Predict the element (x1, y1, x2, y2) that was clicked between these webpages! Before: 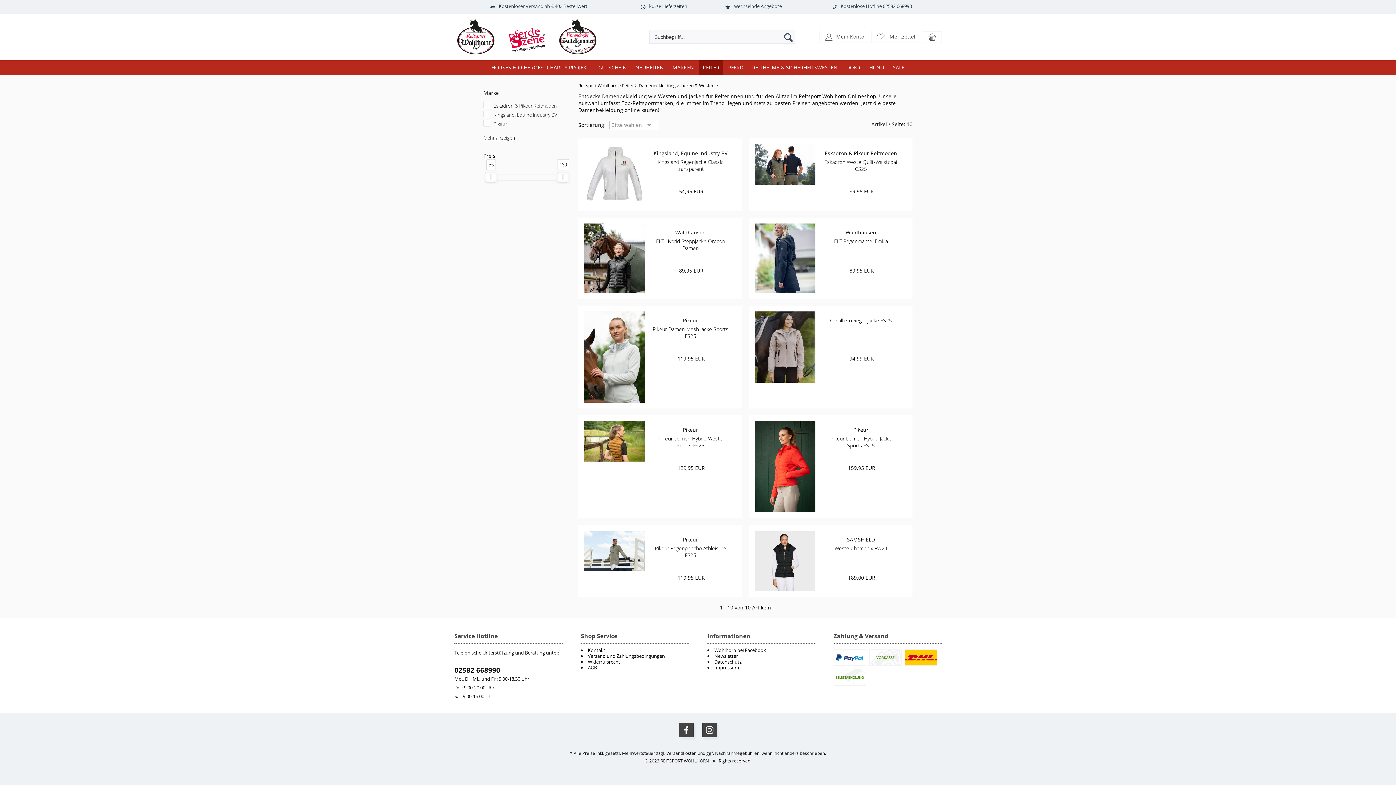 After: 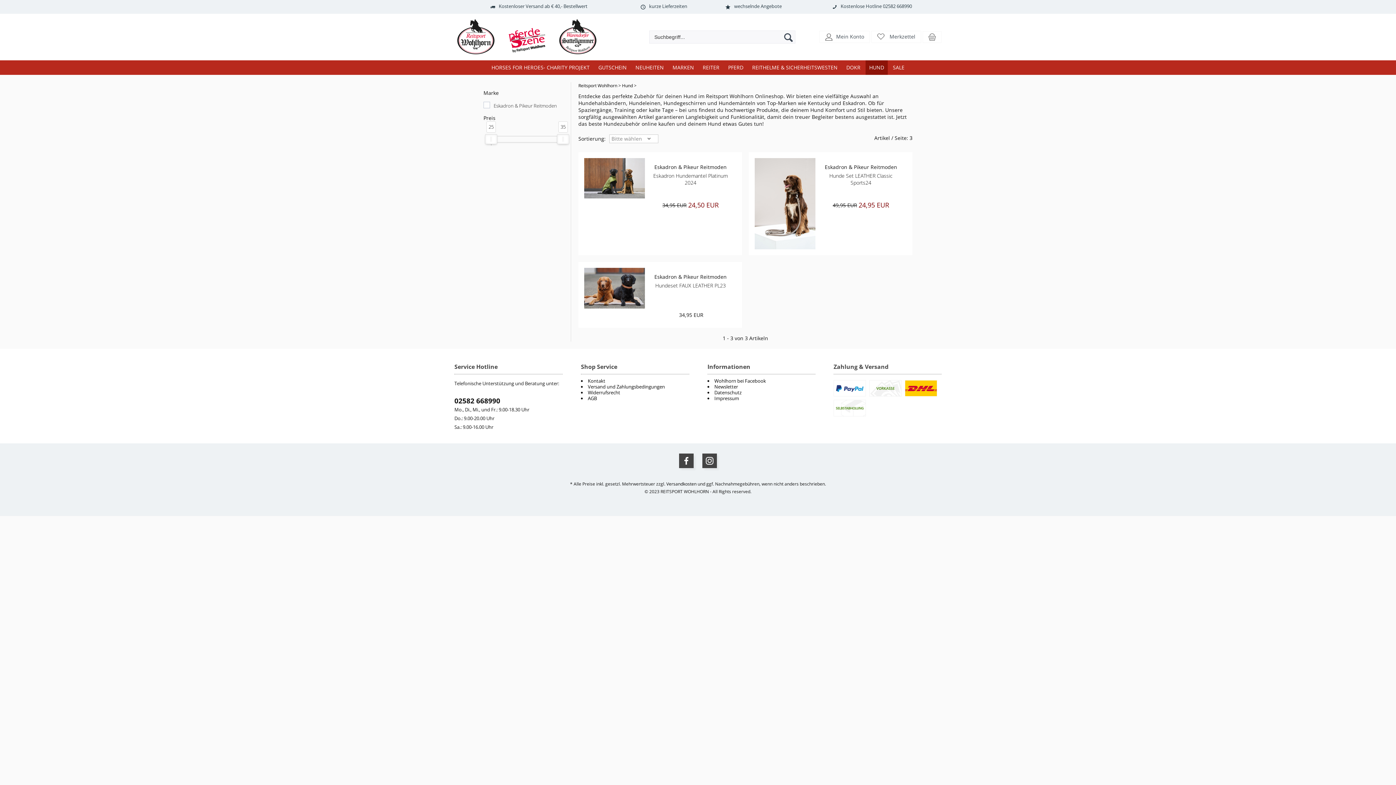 Action: label: HUND bbox: (869, 64, 884, 70)